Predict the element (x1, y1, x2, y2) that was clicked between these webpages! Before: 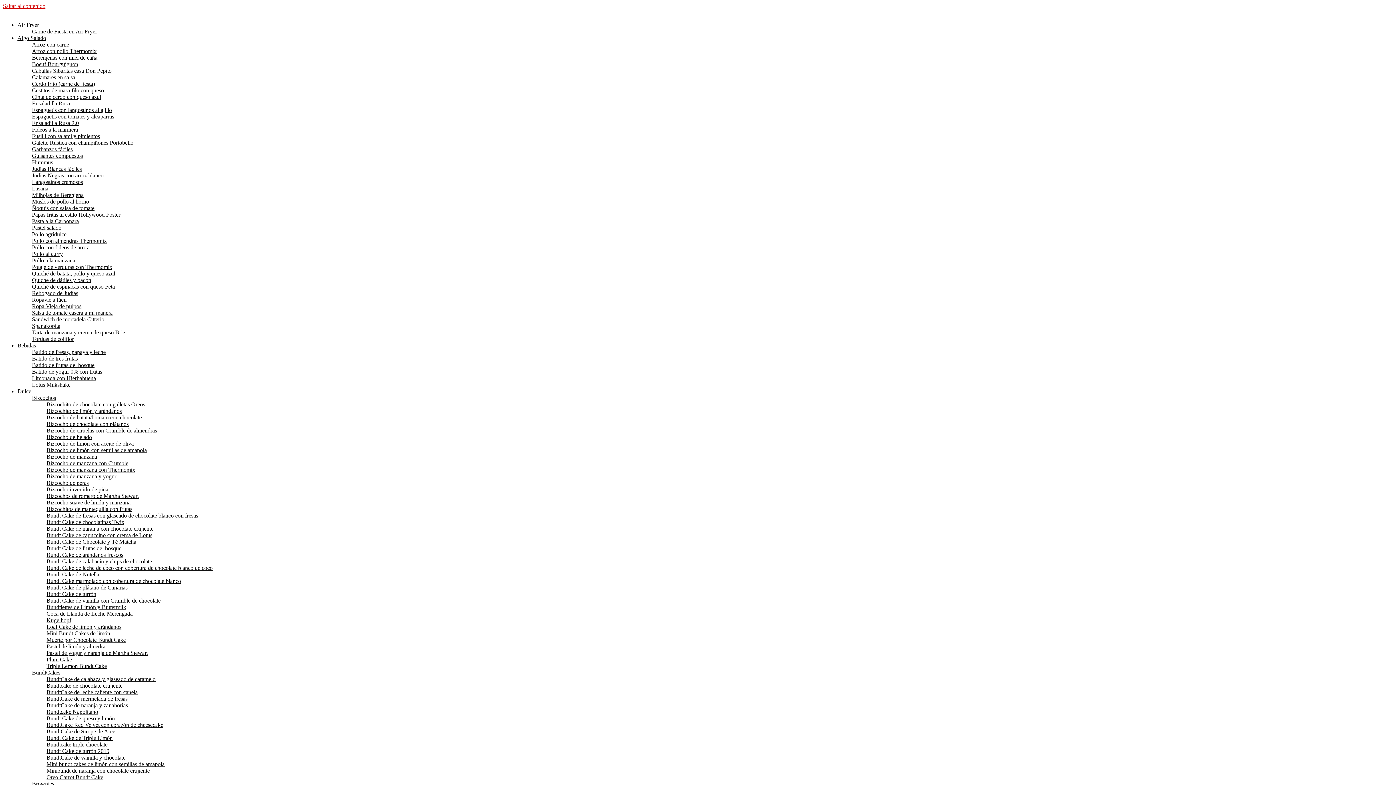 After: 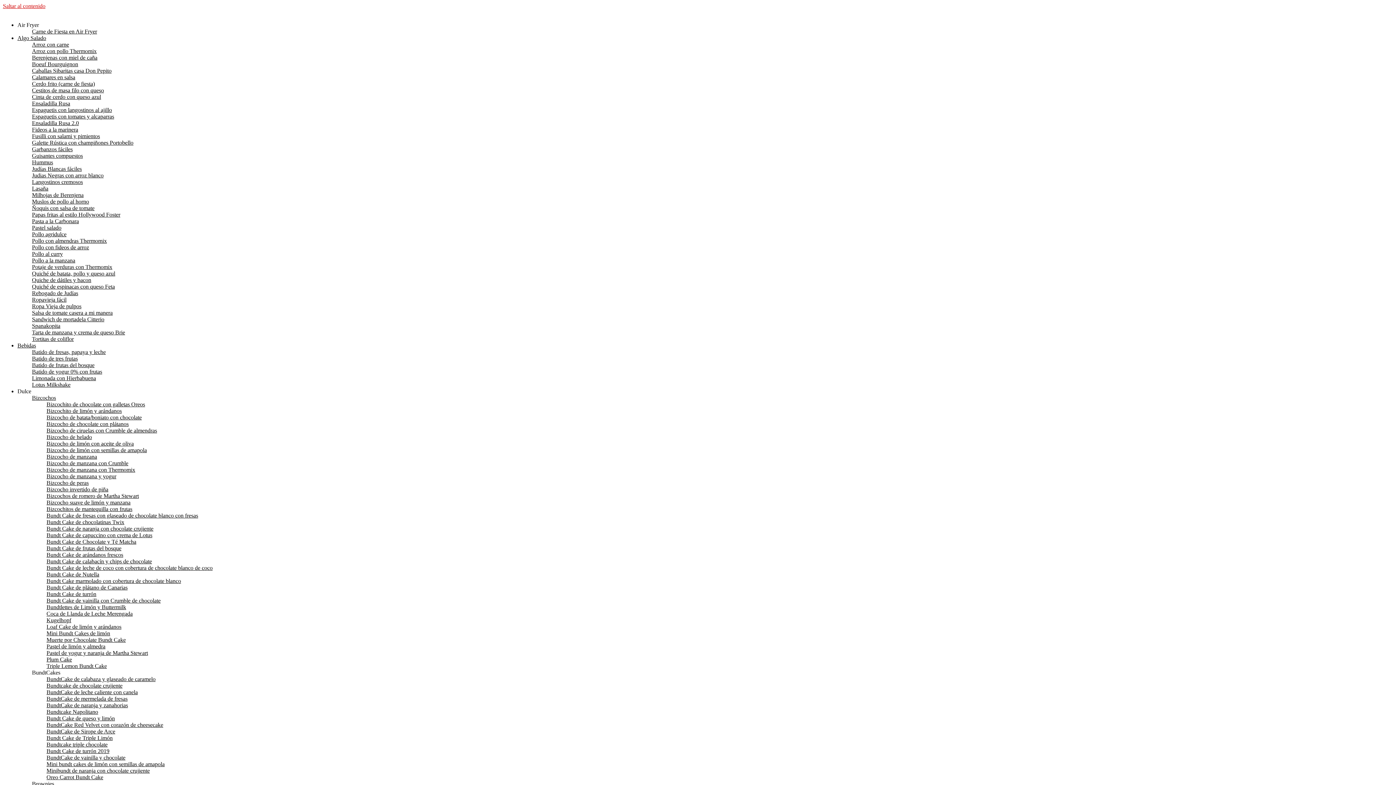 Action: label: Bizcochitos de mantequilla con frutas bbox: (46, 506, 132, 512)